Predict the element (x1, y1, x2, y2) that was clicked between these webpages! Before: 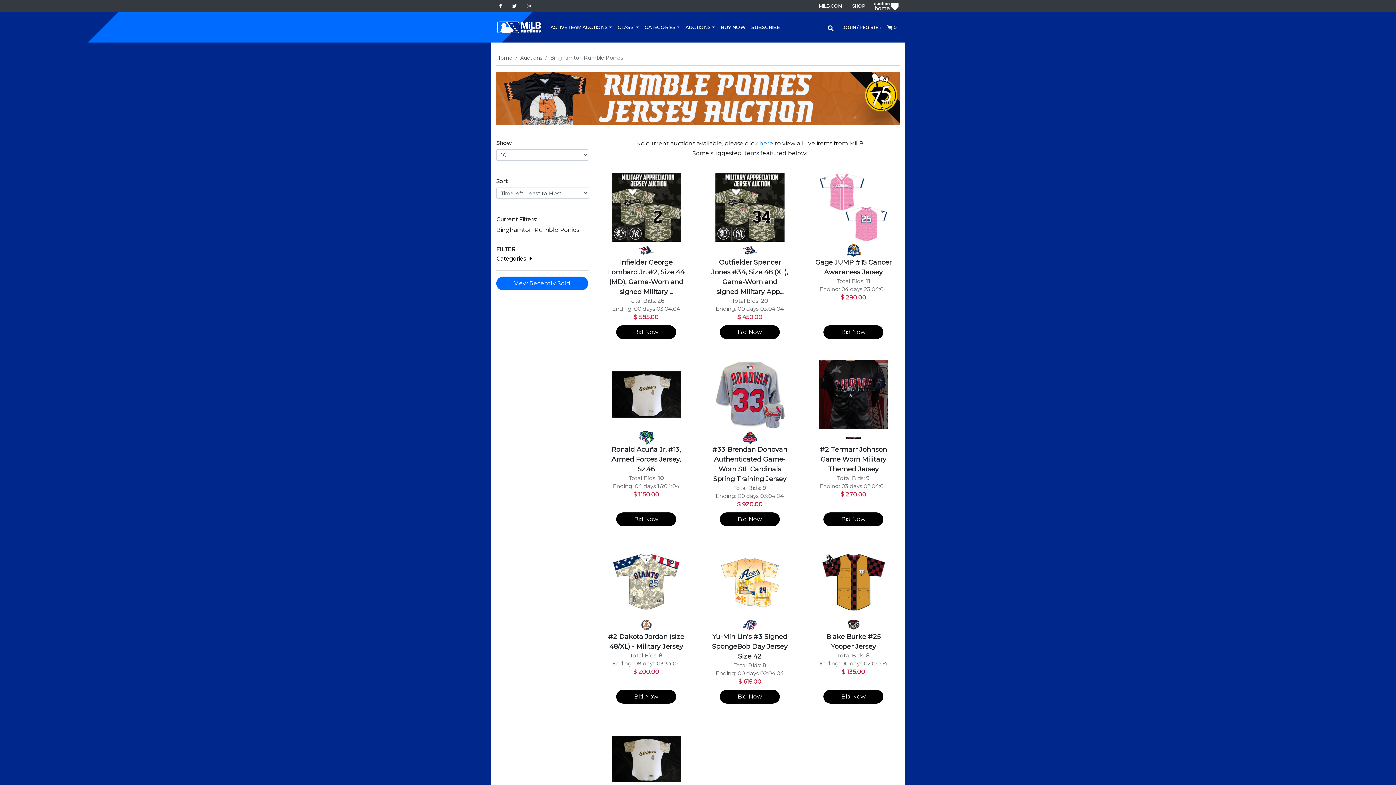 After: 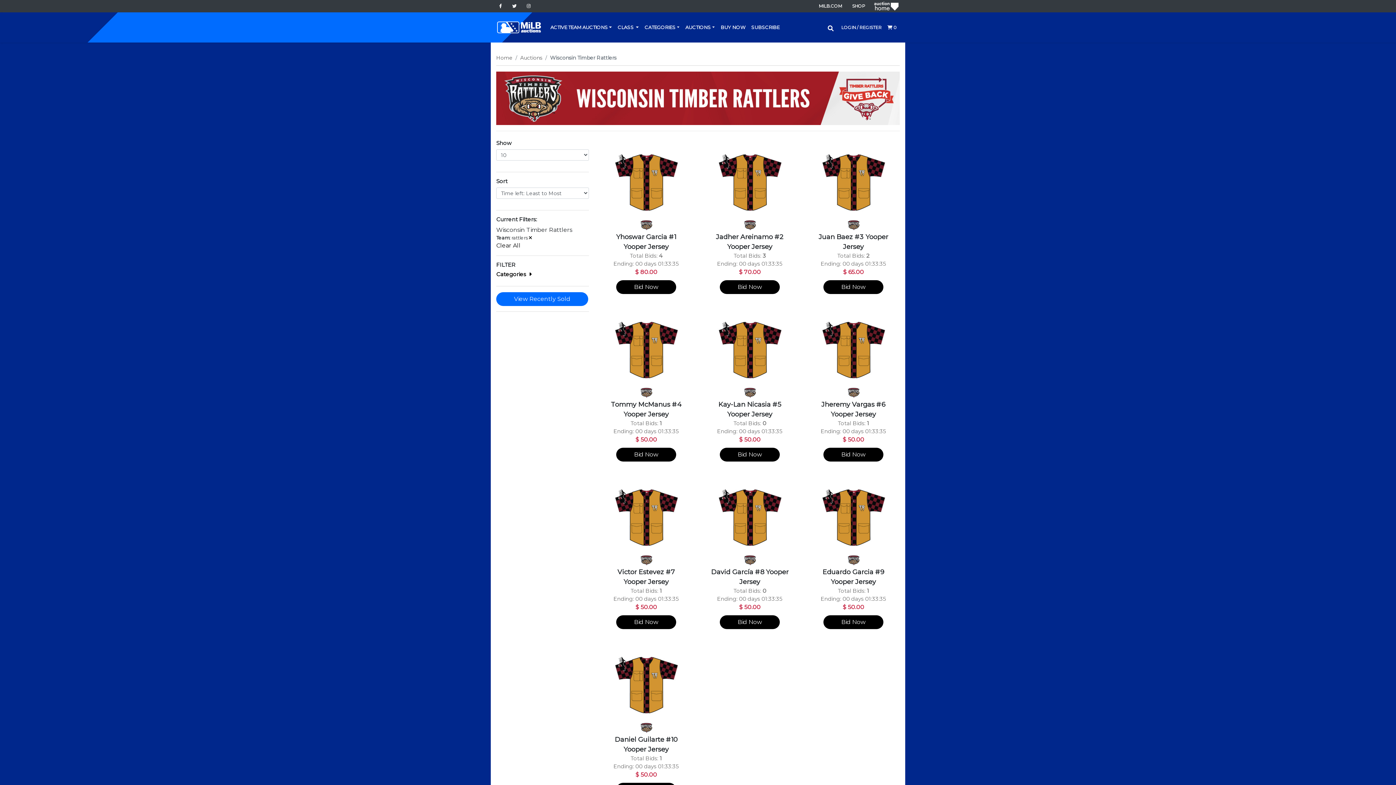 Action: bbox: (846, 621, 860, 628)